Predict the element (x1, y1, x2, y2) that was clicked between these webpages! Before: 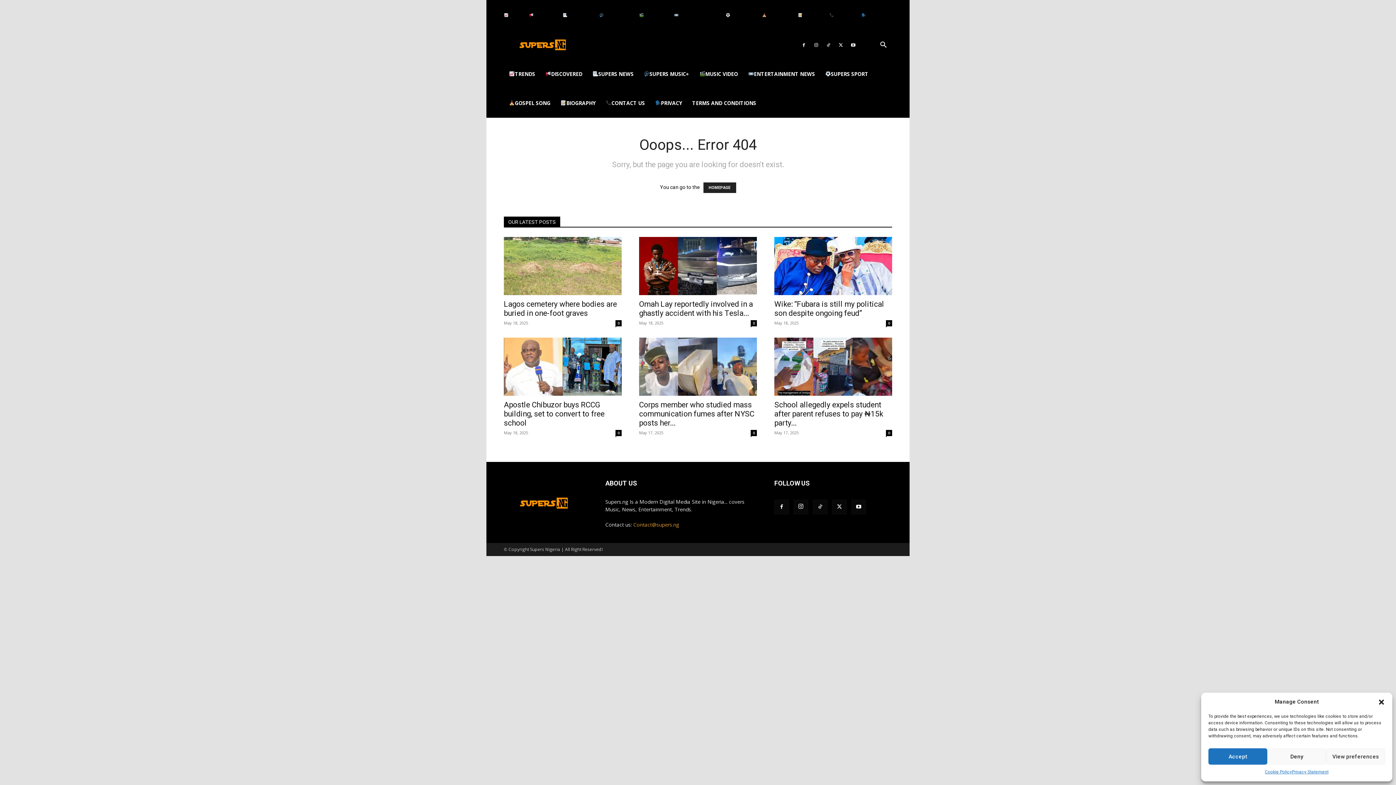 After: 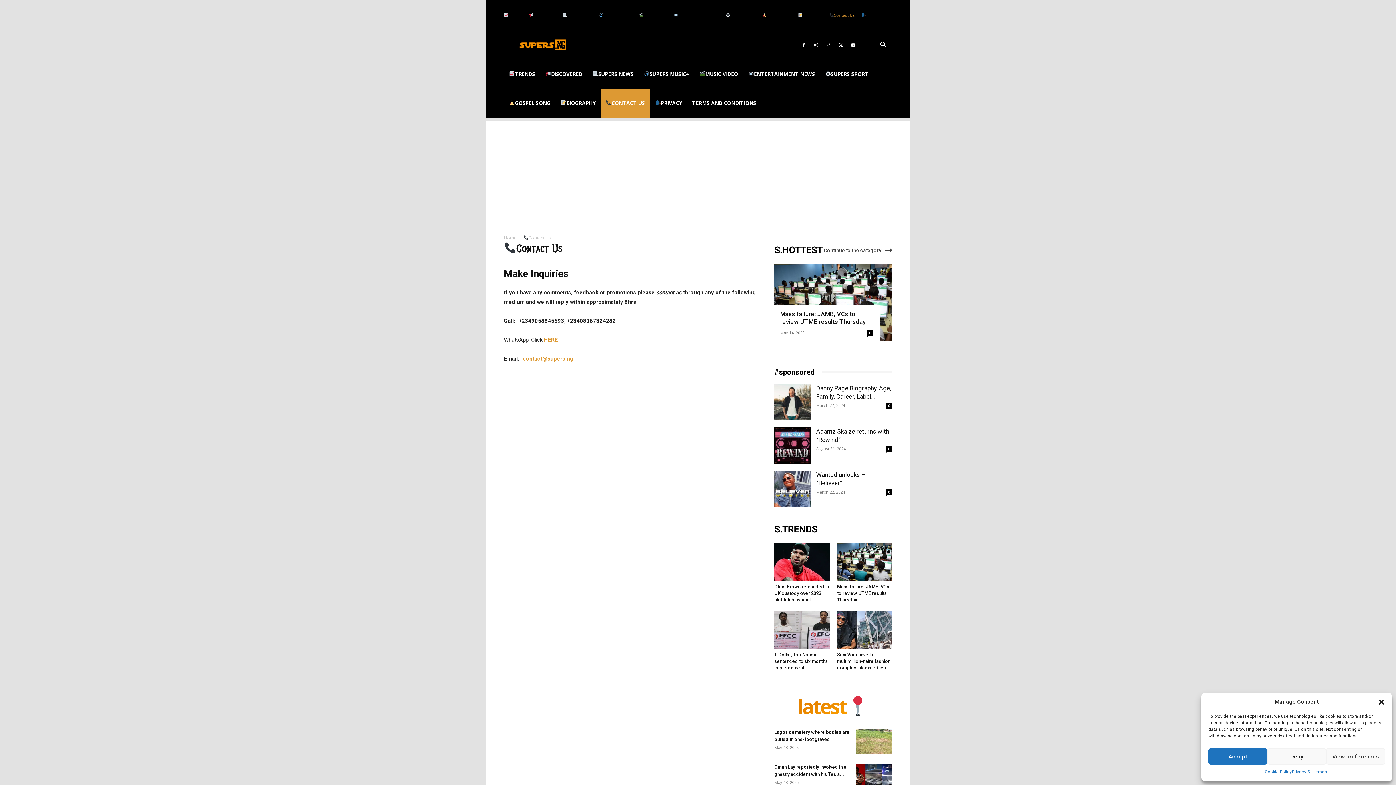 Action: label: Contact Us bbox: (829, 12, 854, 17)